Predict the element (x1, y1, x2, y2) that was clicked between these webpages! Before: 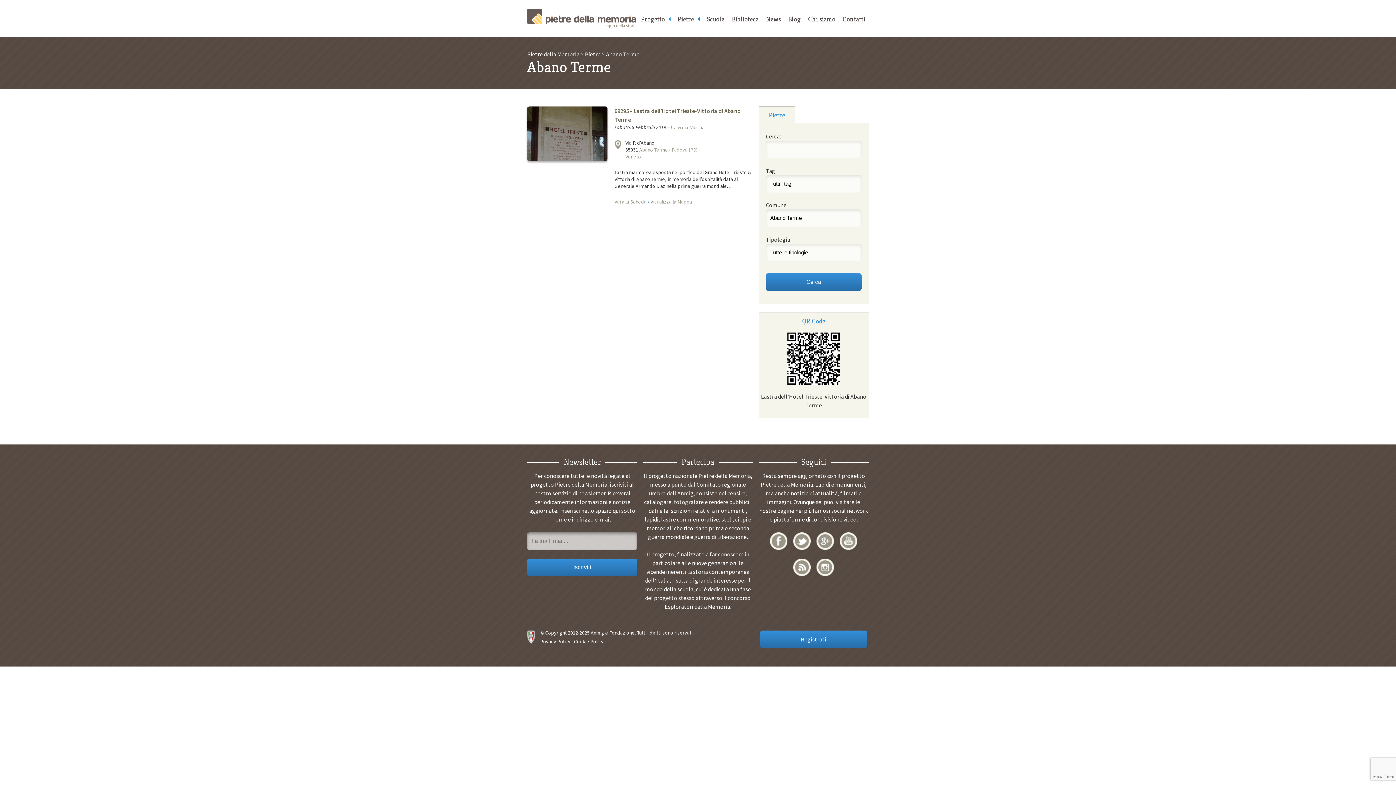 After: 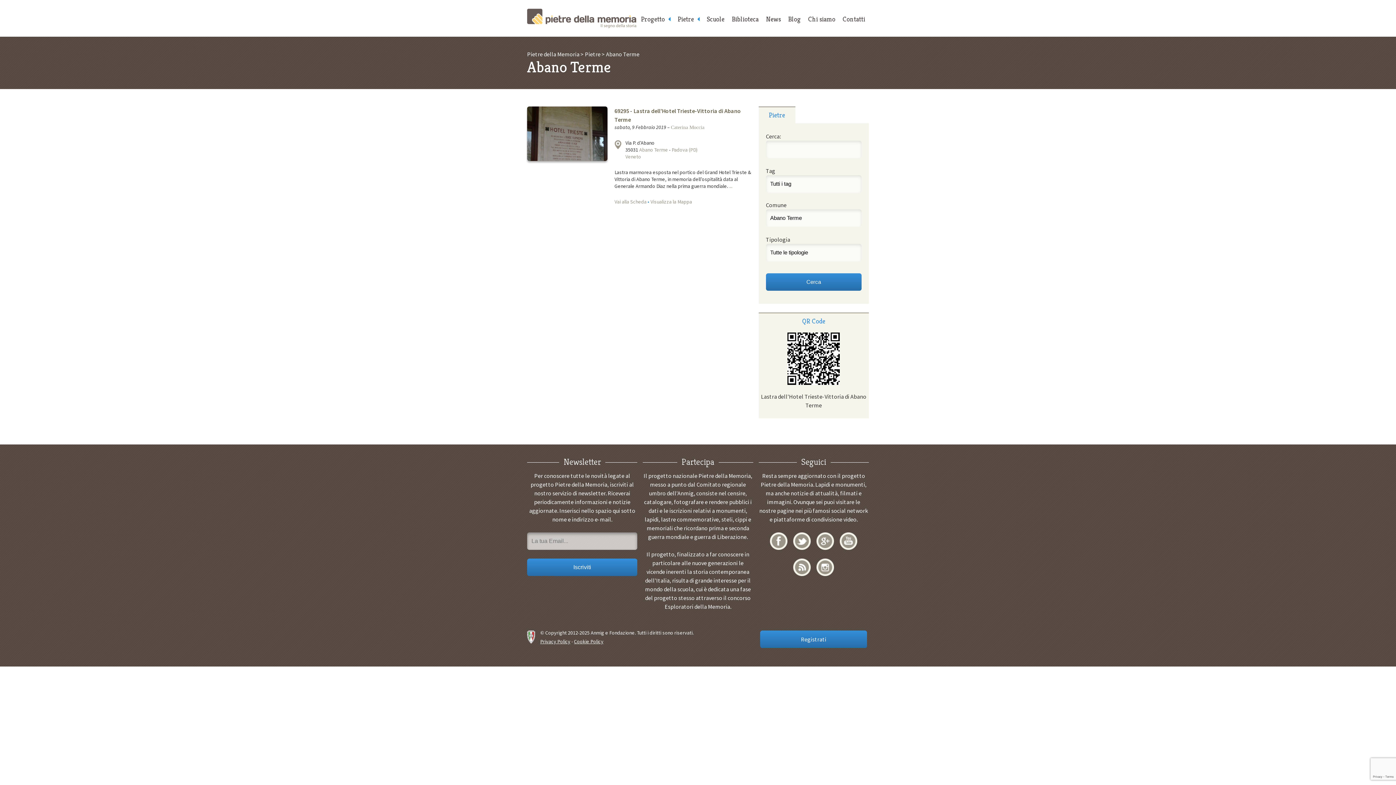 Action: bbox: (639, 146, 668, 153) label: Abano Terme